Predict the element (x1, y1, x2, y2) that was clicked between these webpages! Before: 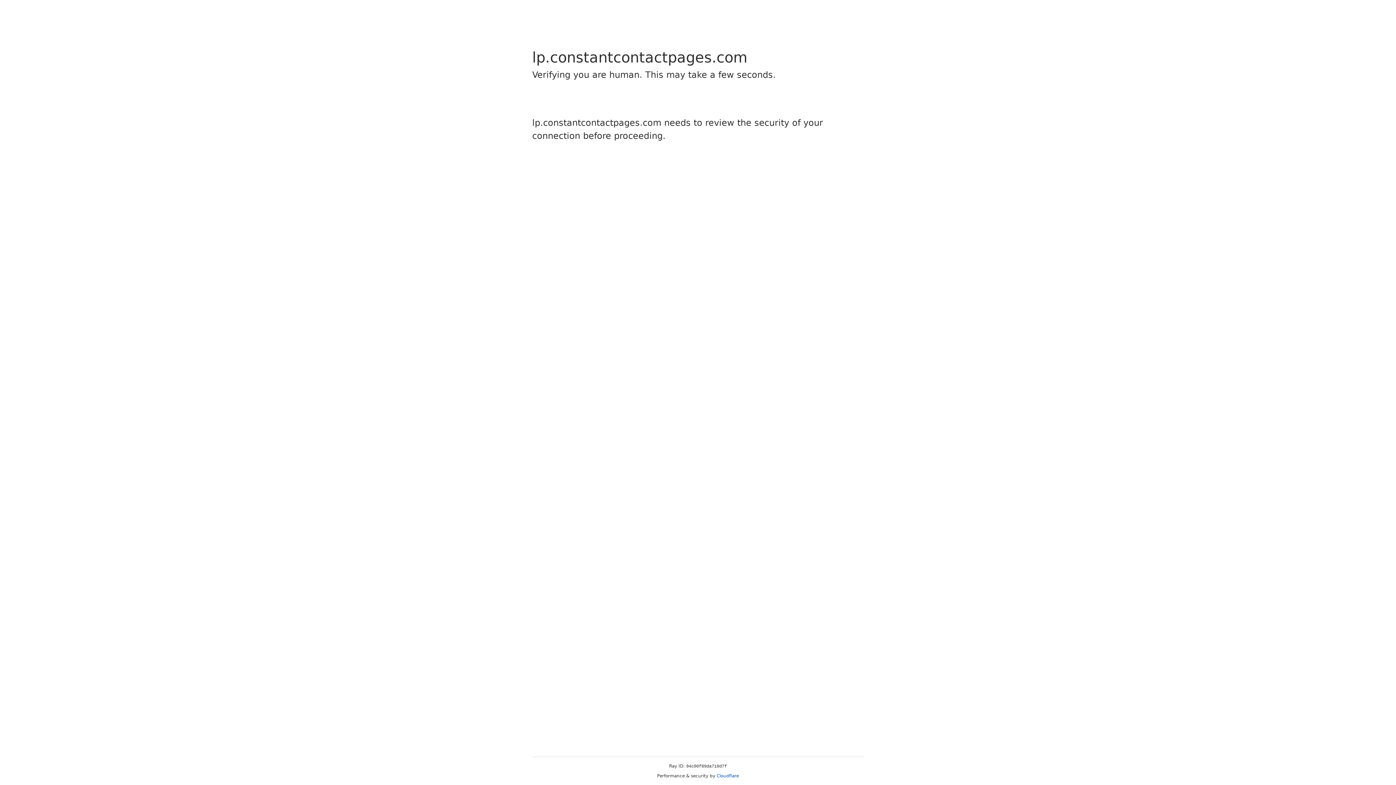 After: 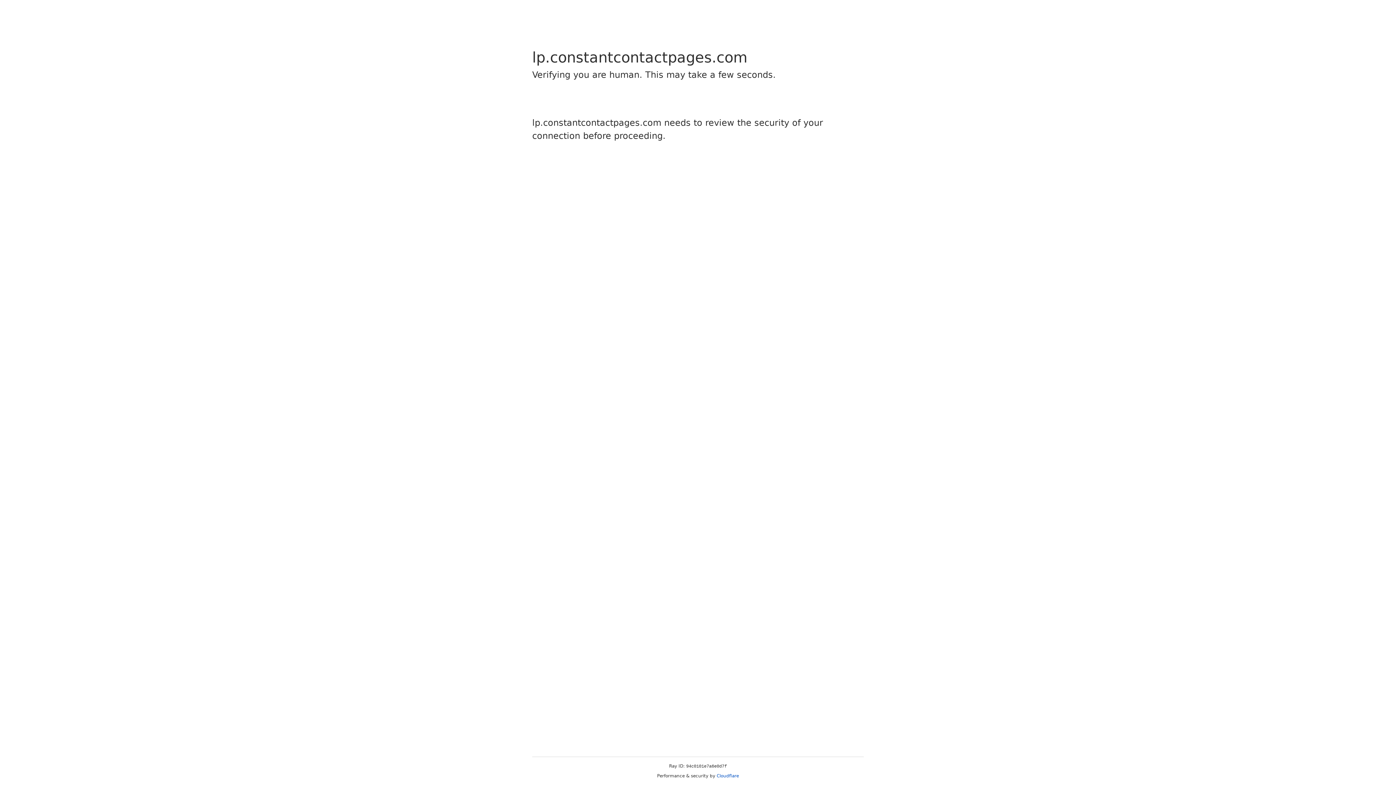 Action: bbox: (716, 773, 739, 778) label: Cloudflare